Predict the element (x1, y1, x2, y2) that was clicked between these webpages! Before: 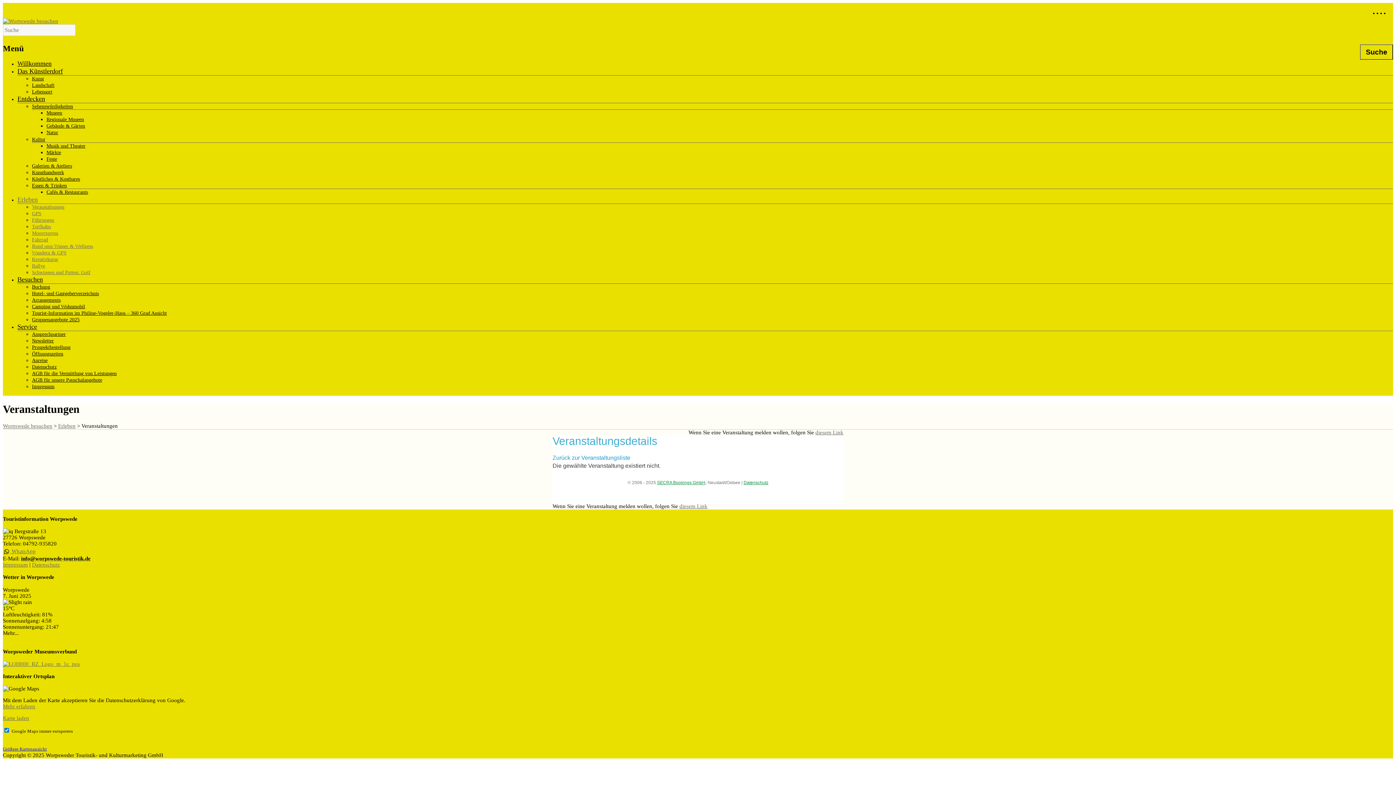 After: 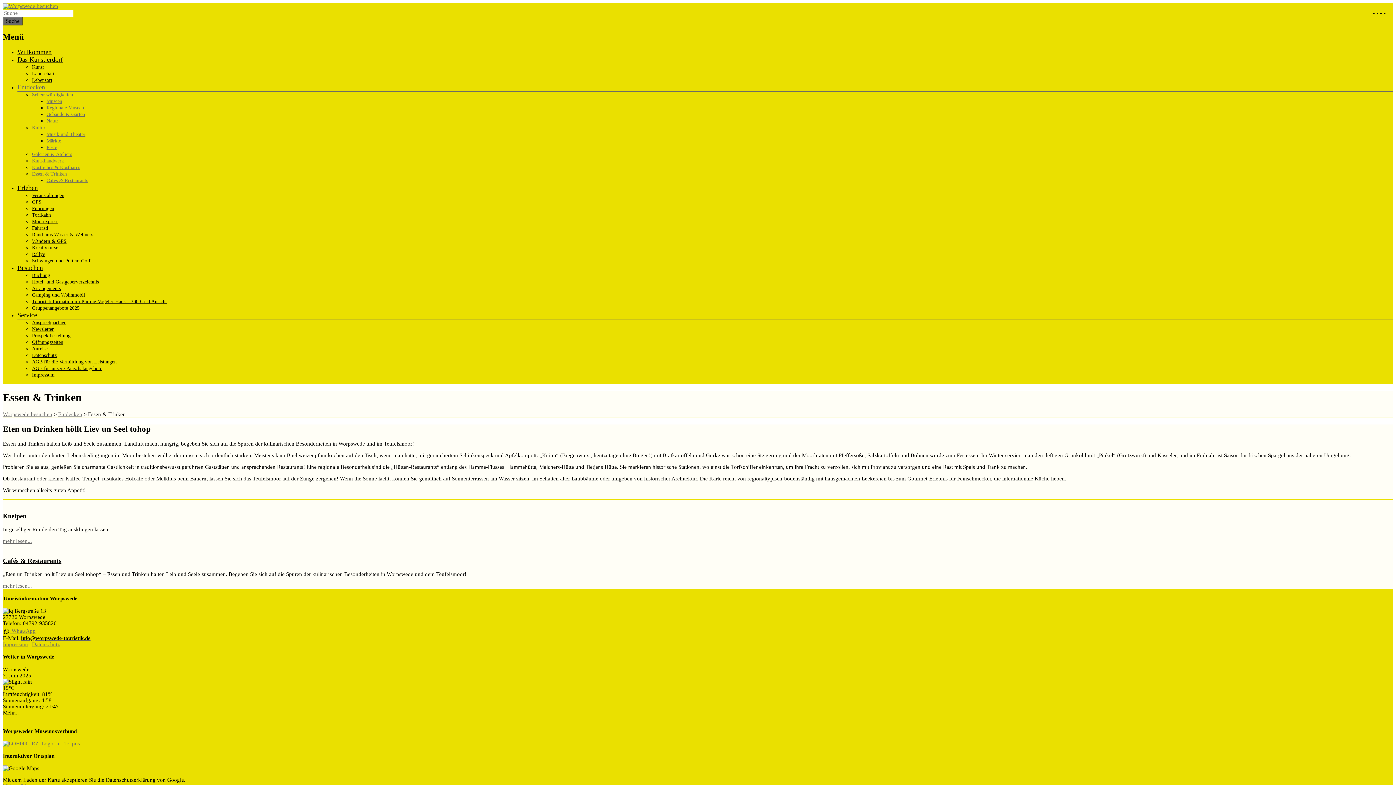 Action: bbox: (32, 183, 66, 188) label: Essen & Trinken